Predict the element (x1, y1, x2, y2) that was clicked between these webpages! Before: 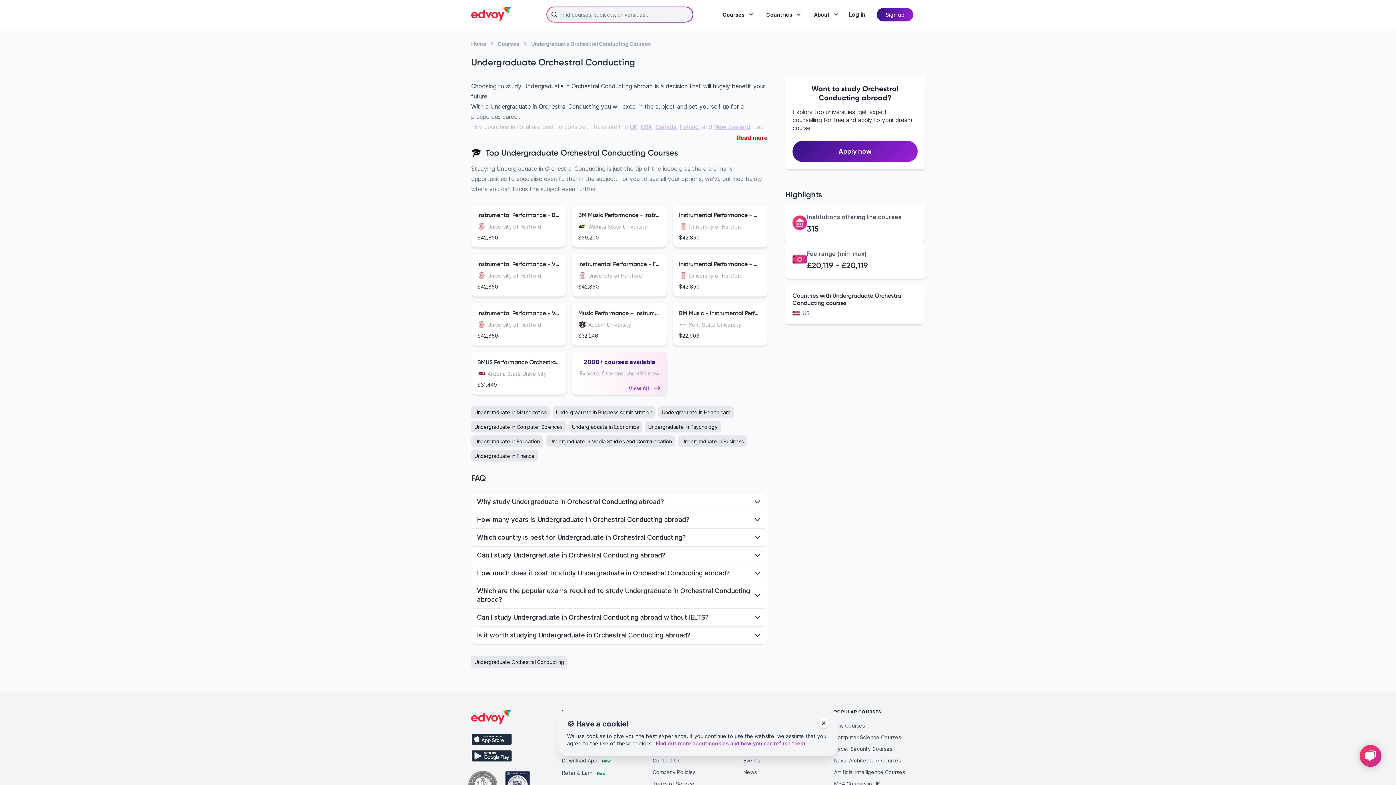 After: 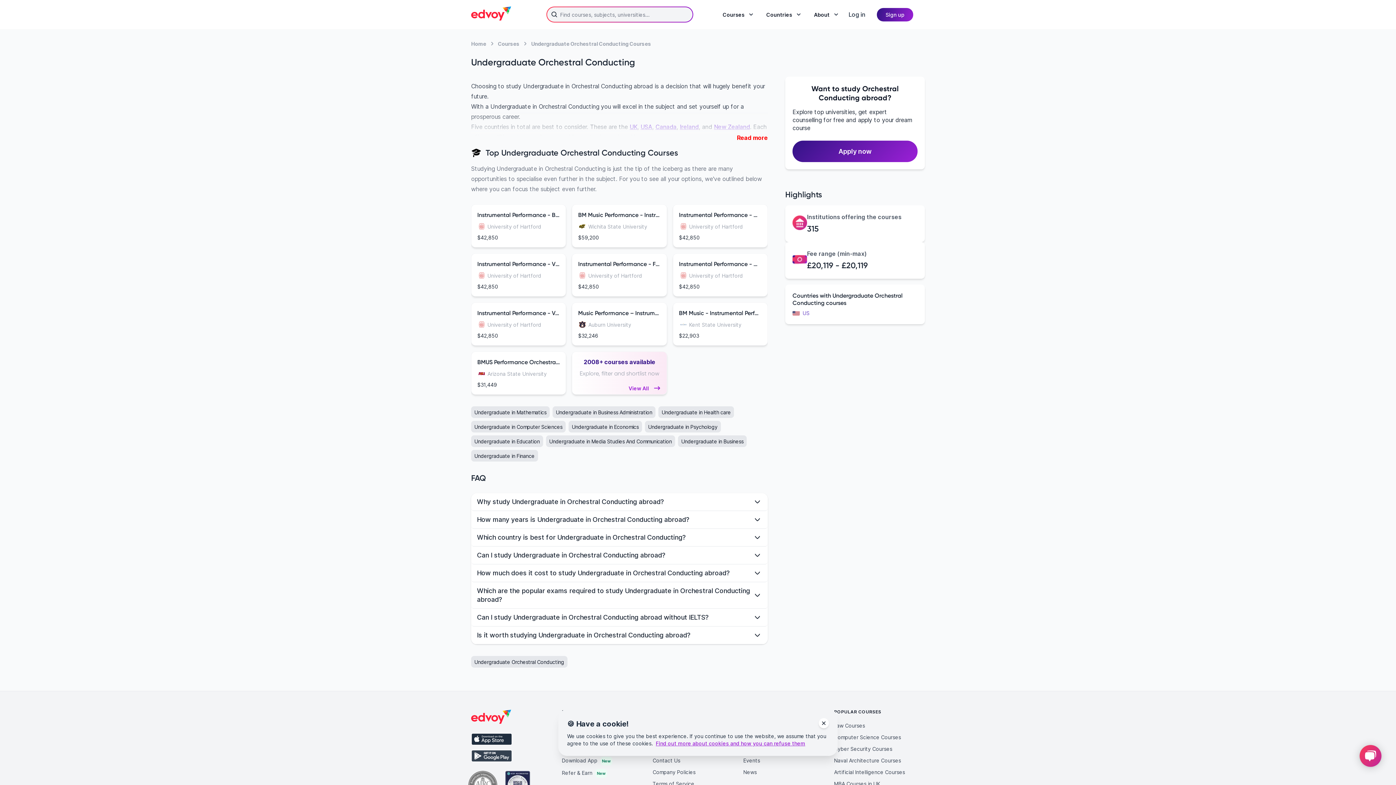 Action: bbox: (471, 750, 512, 762)